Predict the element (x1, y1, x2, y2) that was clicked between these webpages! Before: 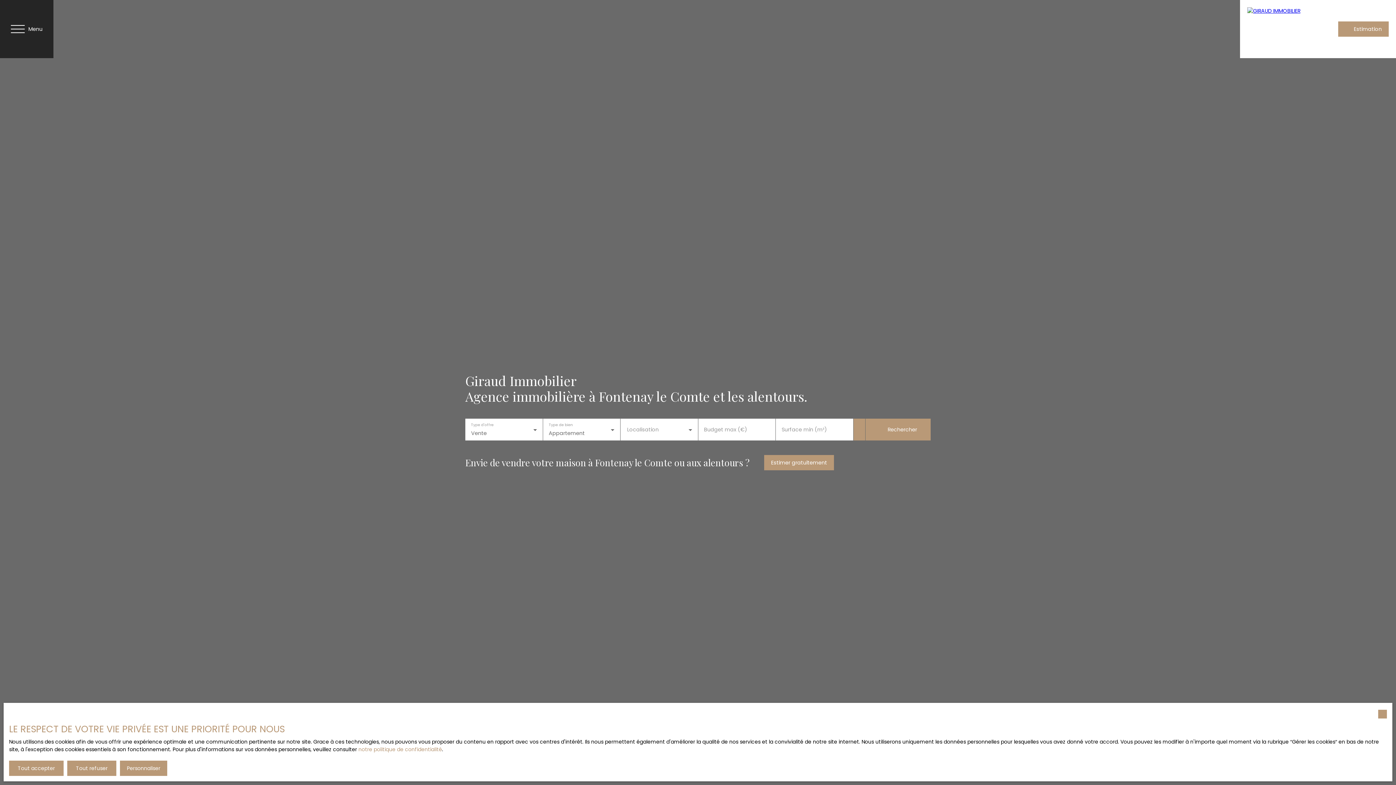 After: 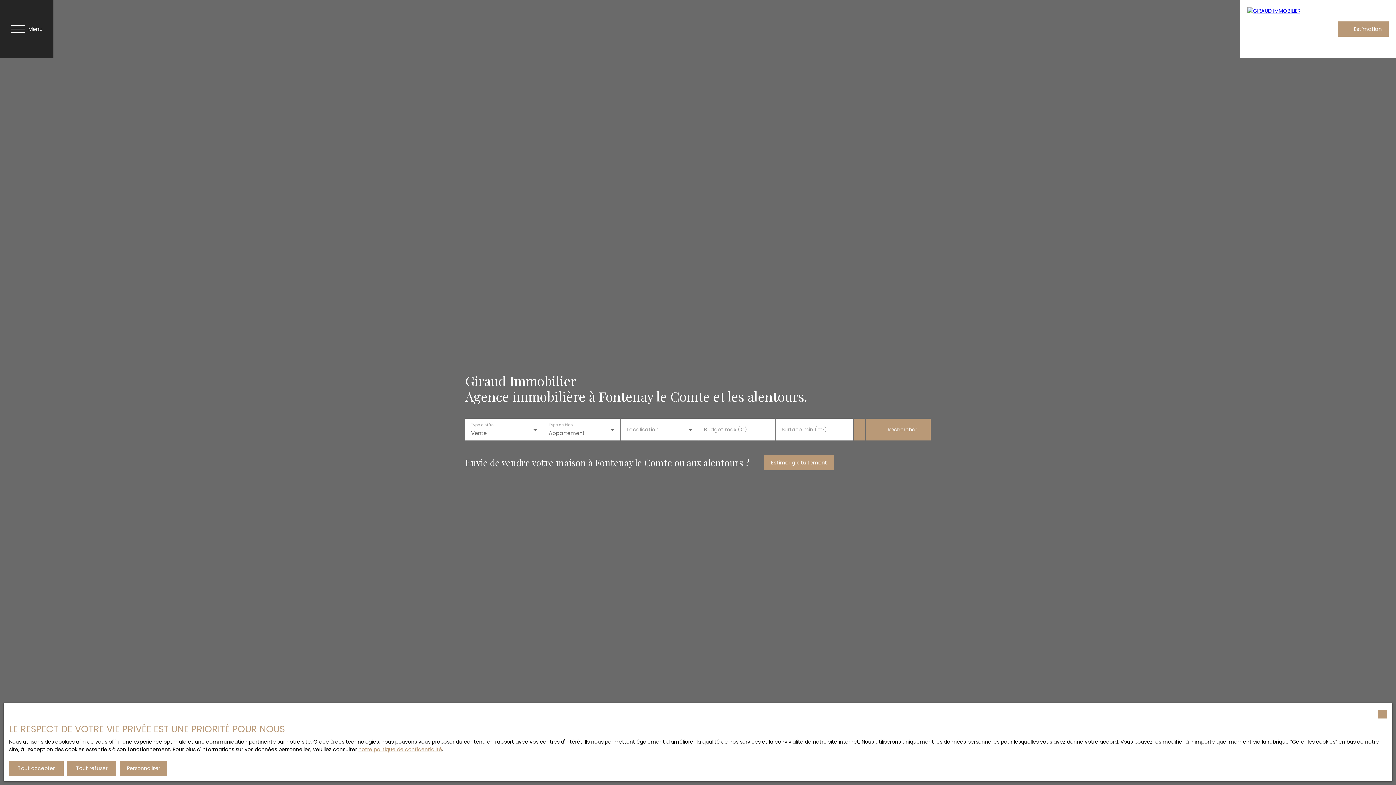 Action: bbox: (358, 746, 442, 753) label: notre politique de confidentialité